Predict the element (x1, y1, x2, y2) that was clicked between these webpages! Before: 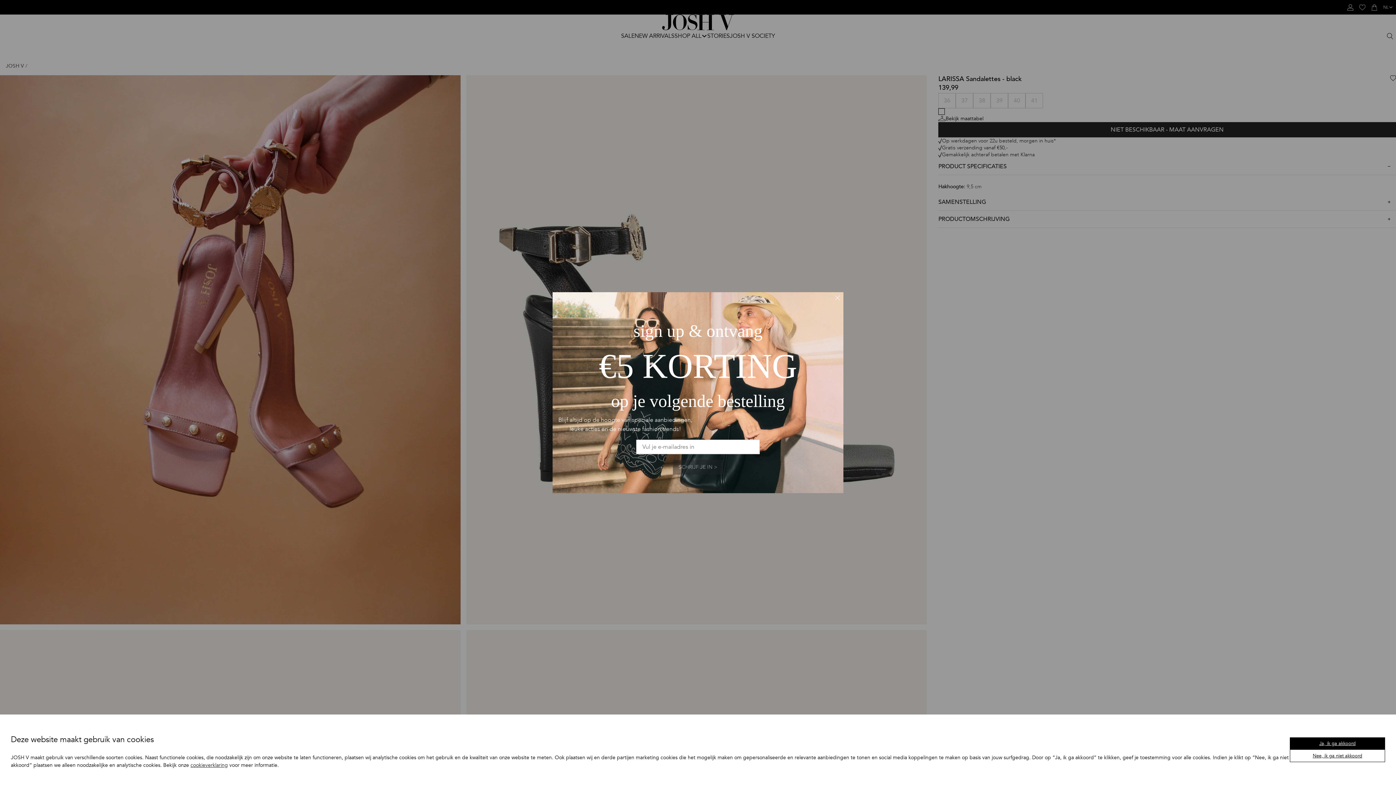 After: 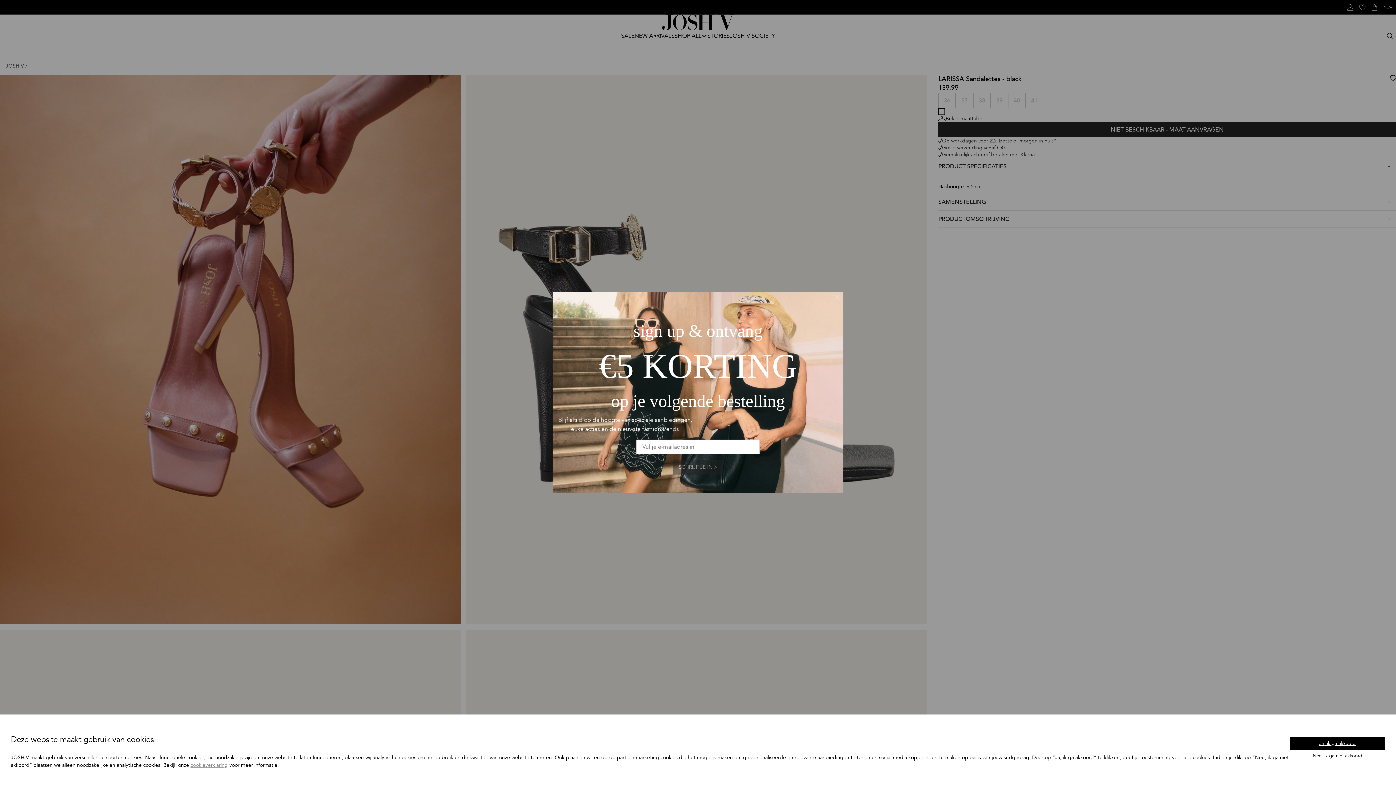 Action: label: cookieverklaring bbox: (190, 762, 228, 769)